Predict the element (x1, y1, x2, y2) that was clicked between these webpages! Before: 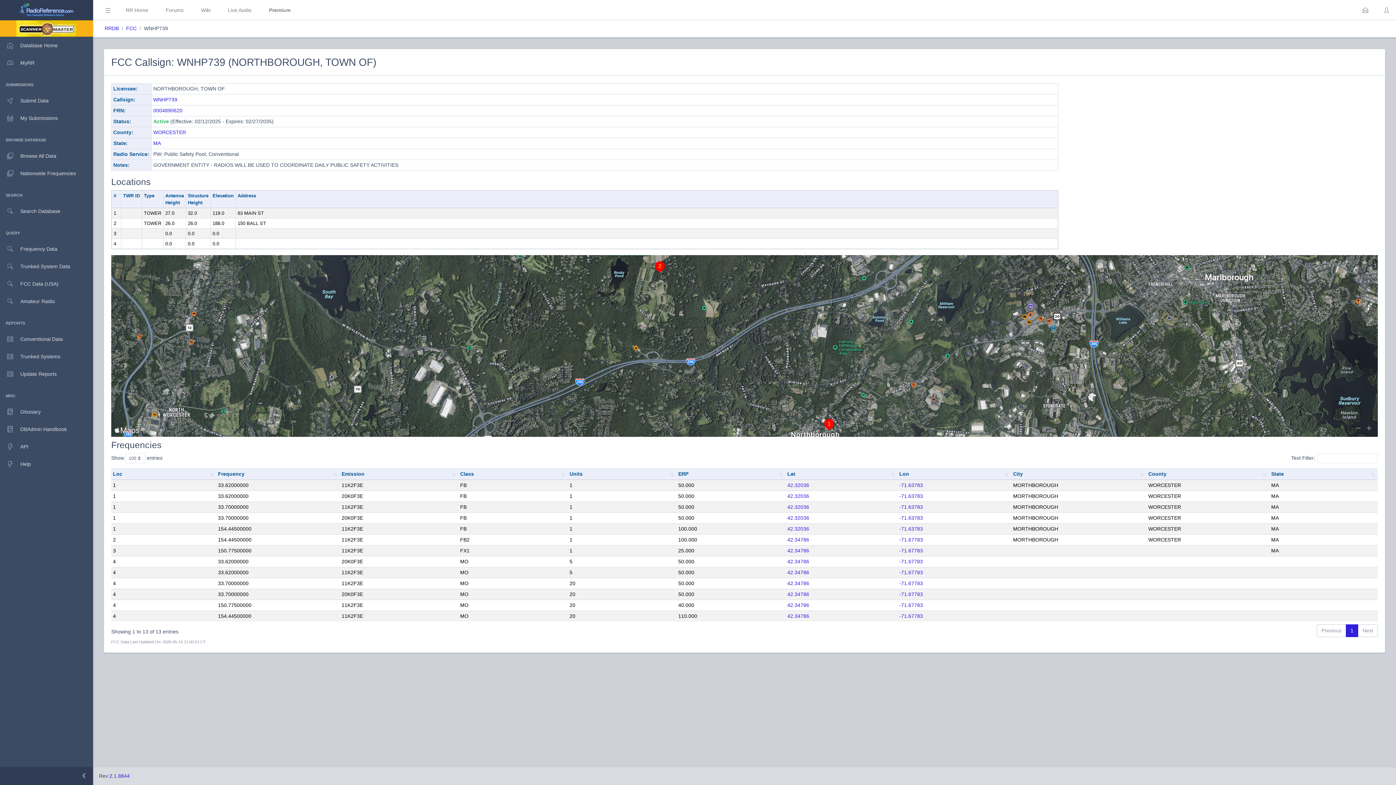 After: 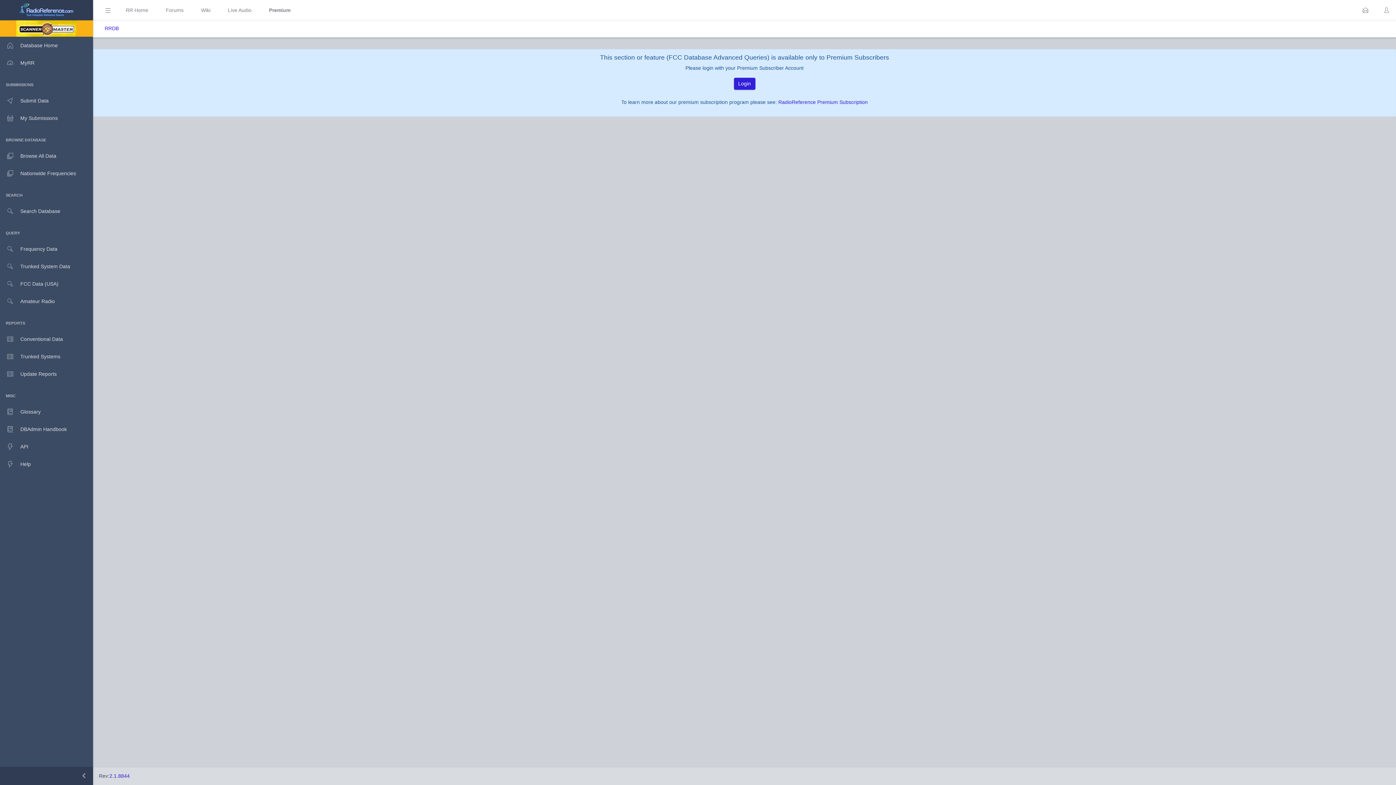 Action: bbox: (899, 482, 923, 488) label: -71.63783